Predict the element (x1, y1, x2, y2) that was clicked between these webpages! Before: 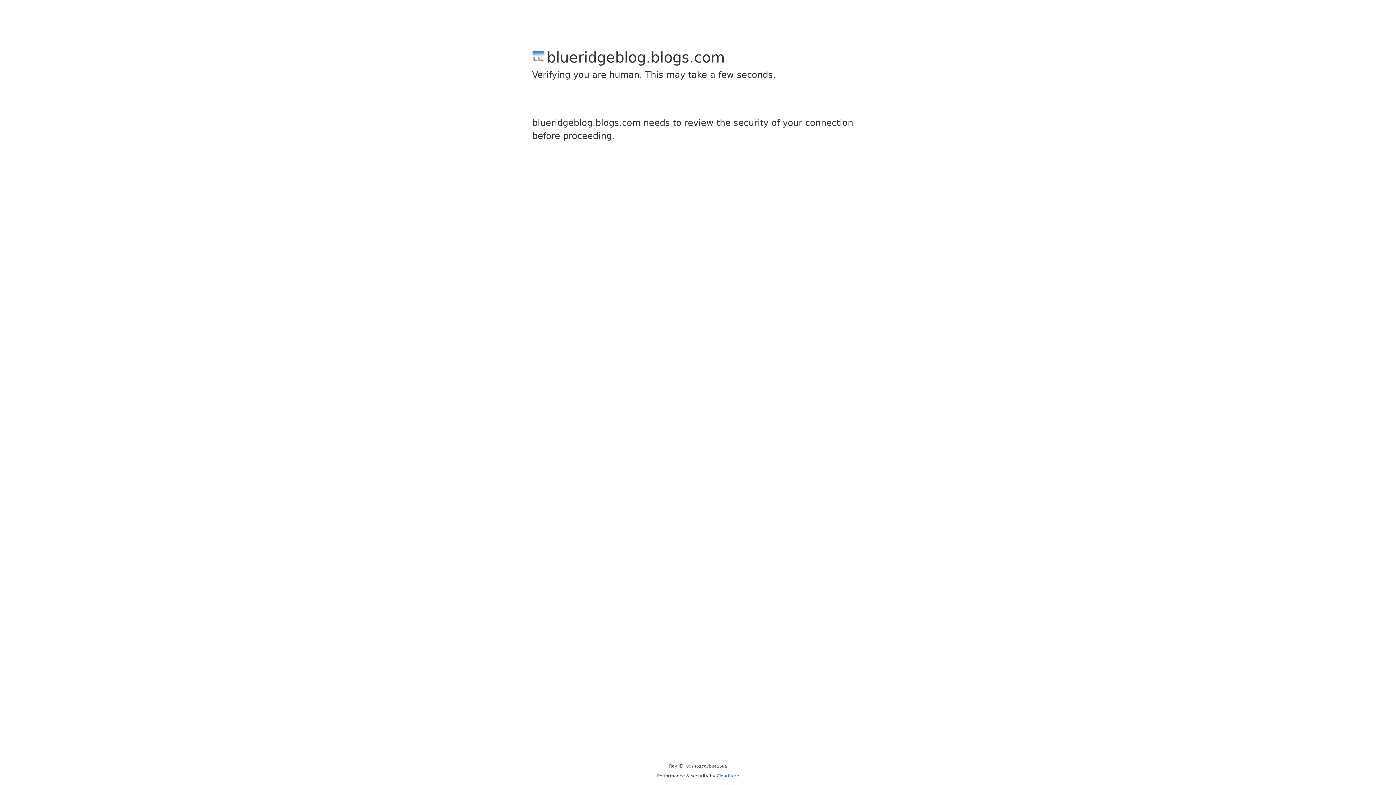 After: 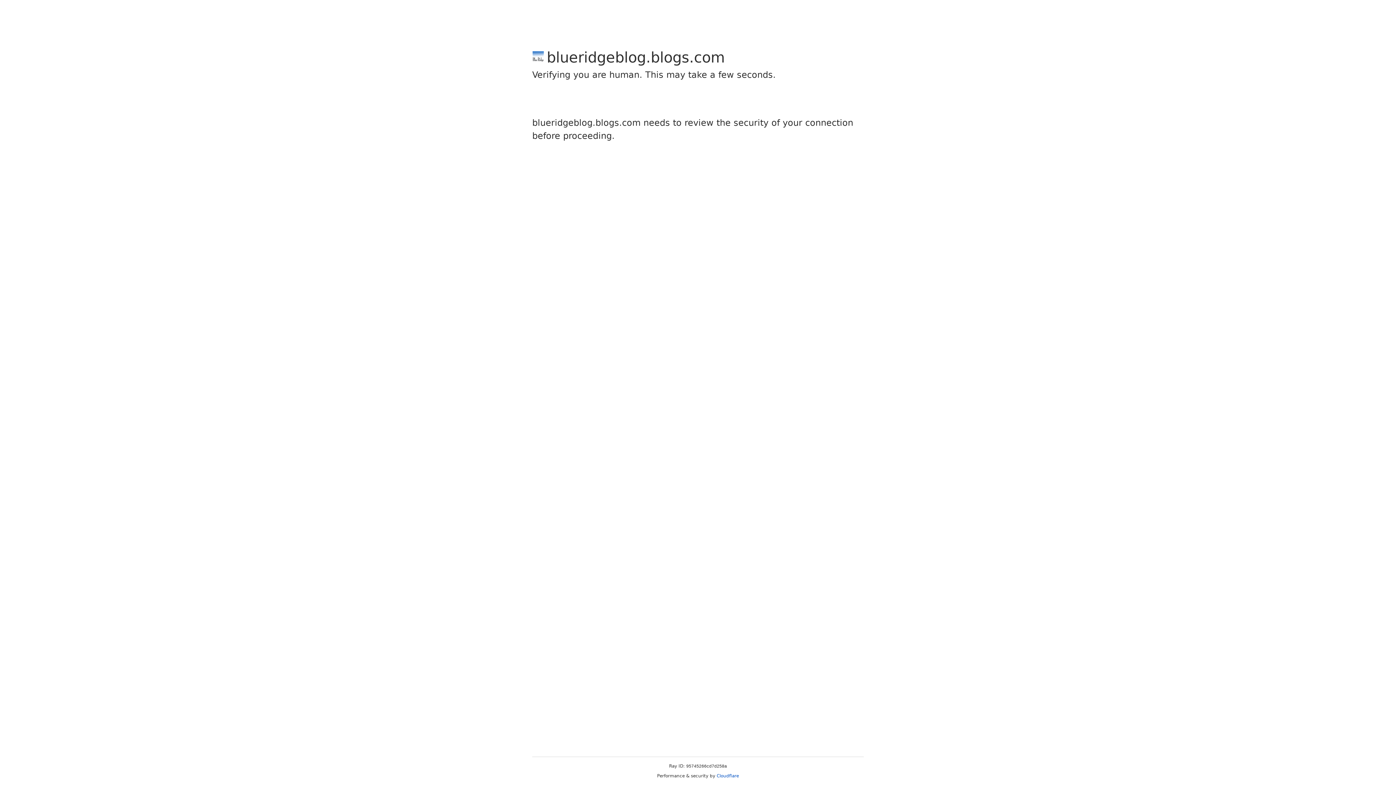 Action: label: Cloudflare bbox: (716, 773, 739, 778)